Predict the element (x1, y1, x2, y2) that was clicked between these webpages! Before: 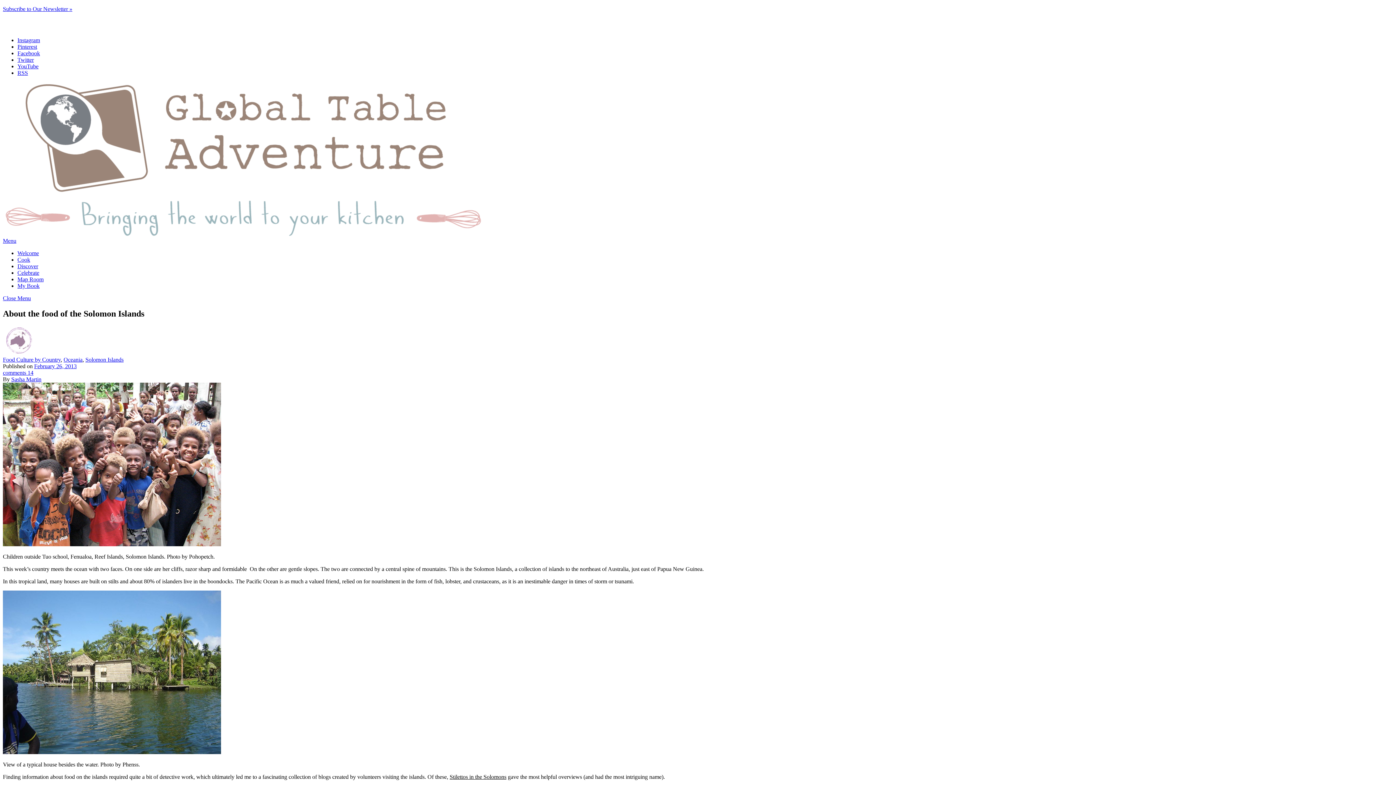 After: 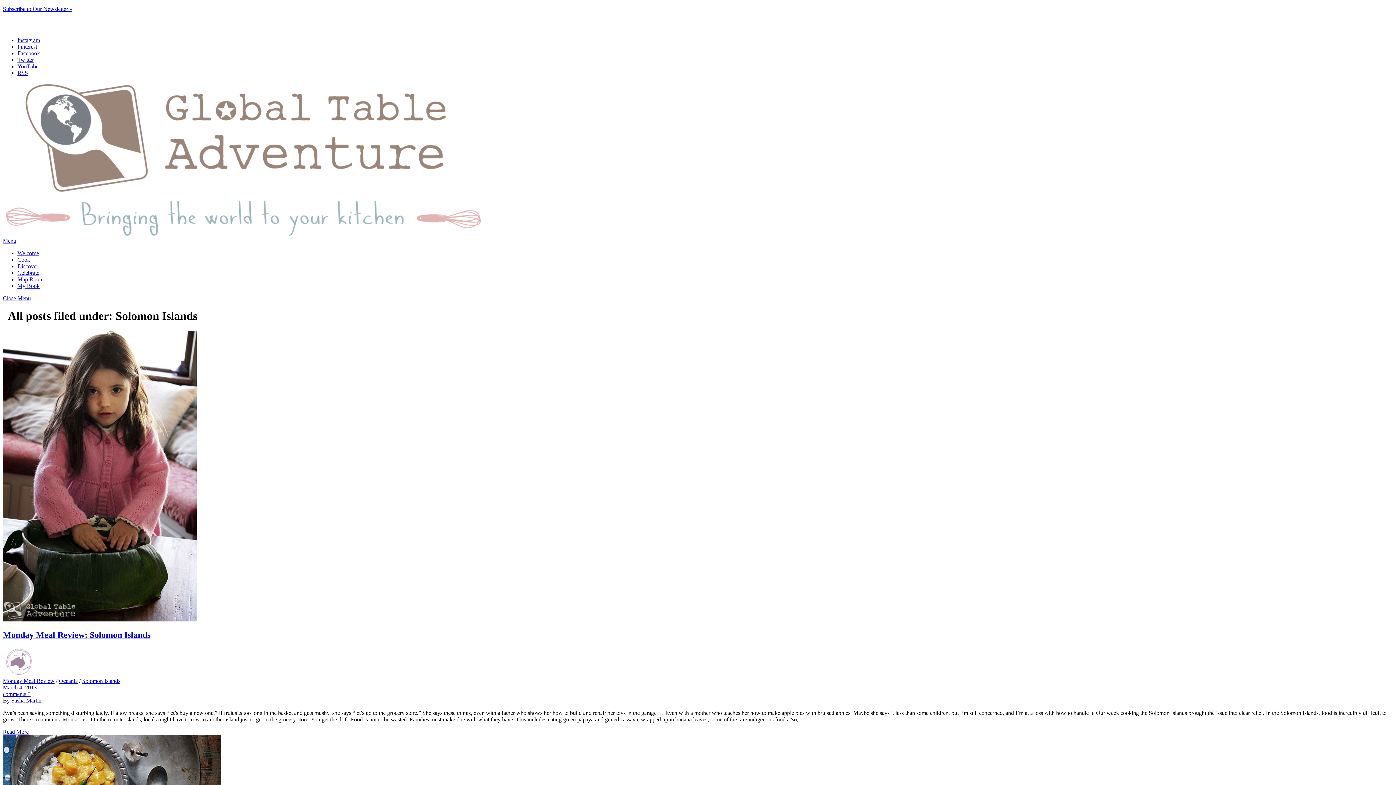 Action: label: Solomon Islands bbox: (85, 356, 123, 362)